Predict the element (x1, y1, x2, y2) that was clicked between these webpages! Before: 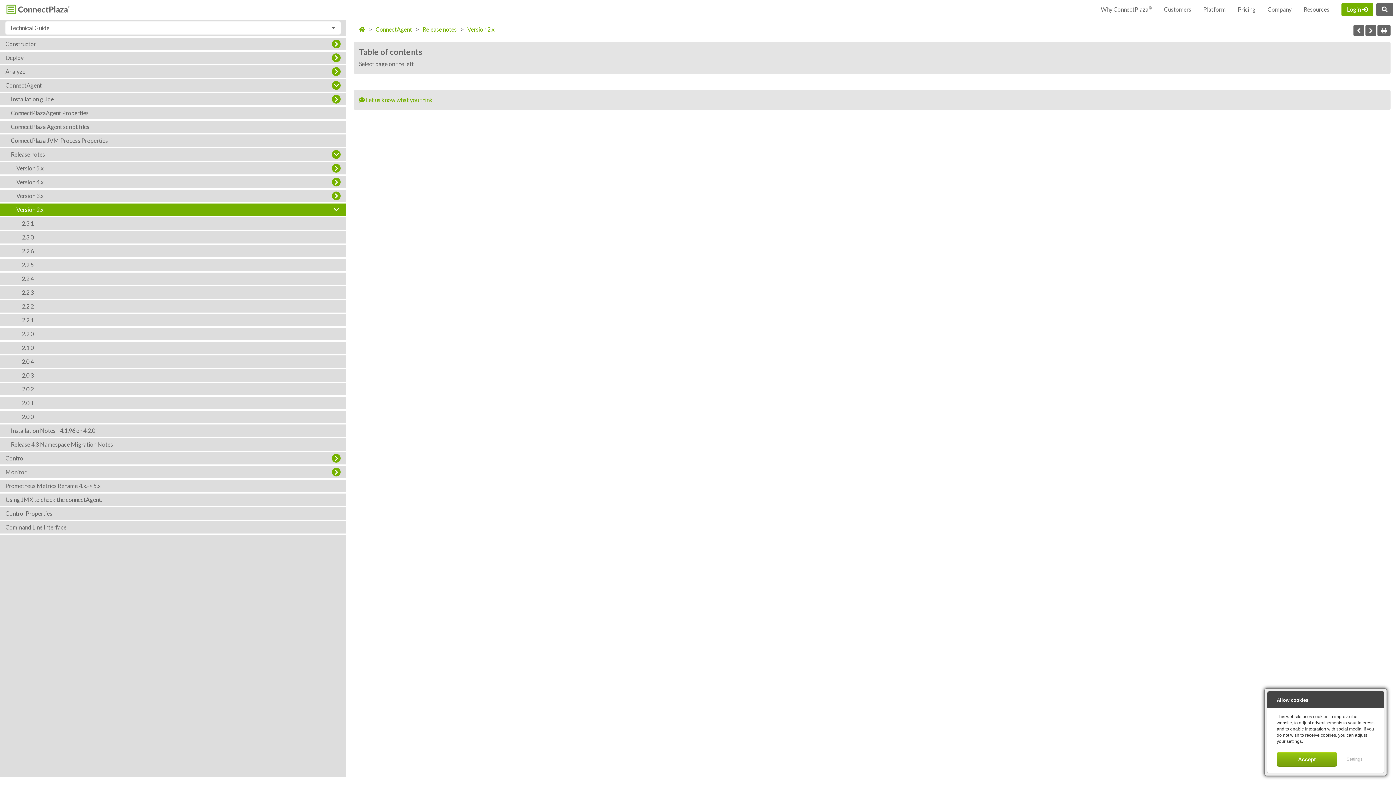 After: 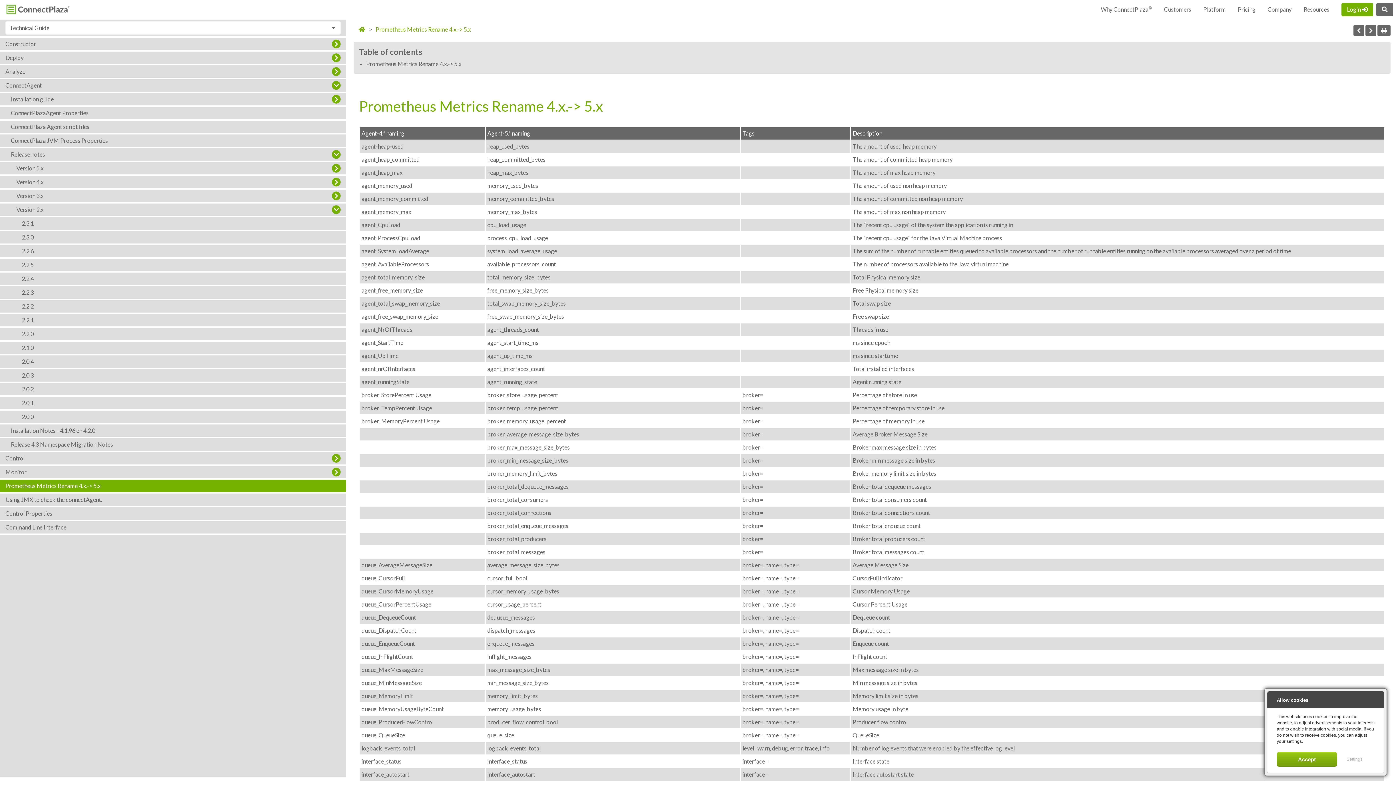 Action: label: Prometheus Metrics Rename 4.x.-> 5.x bbox: (0, 480, 340, 492)